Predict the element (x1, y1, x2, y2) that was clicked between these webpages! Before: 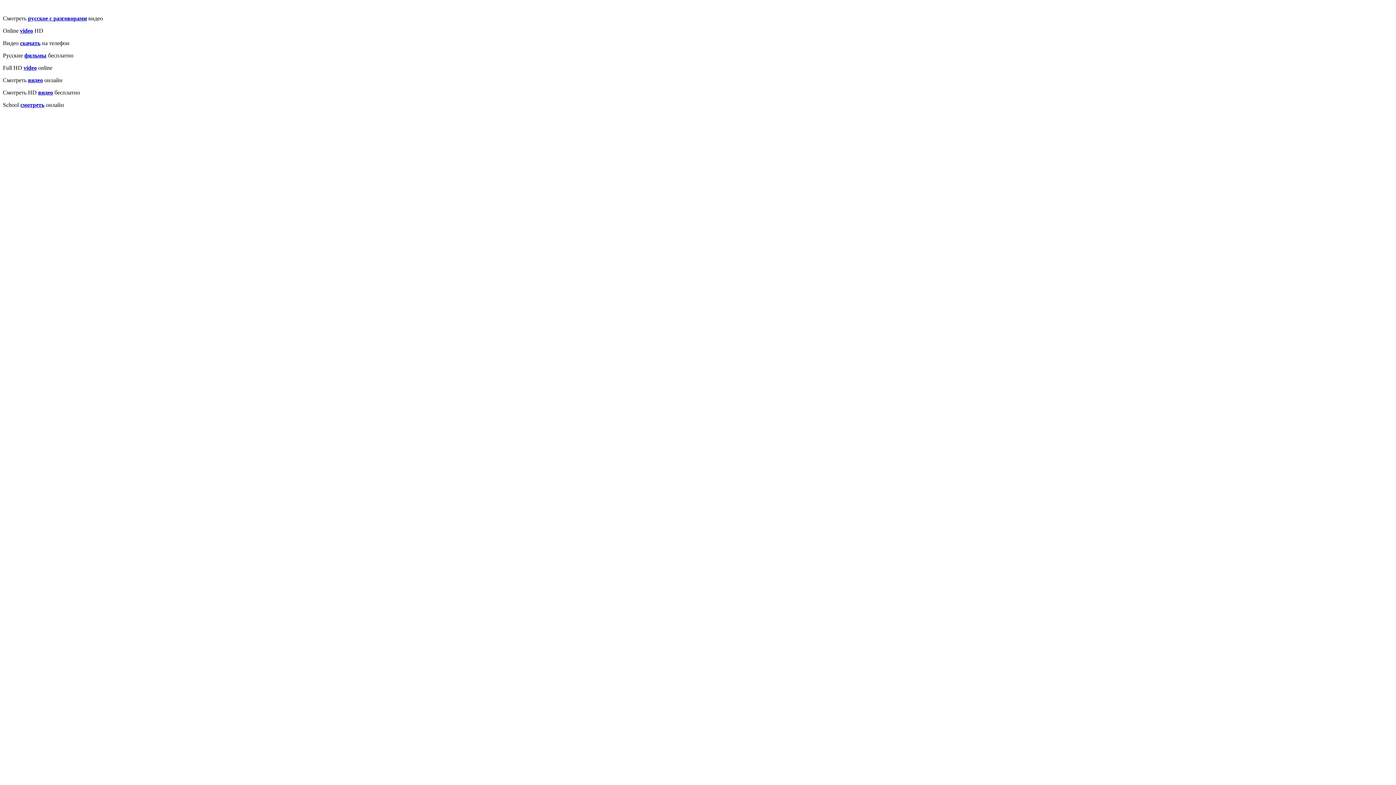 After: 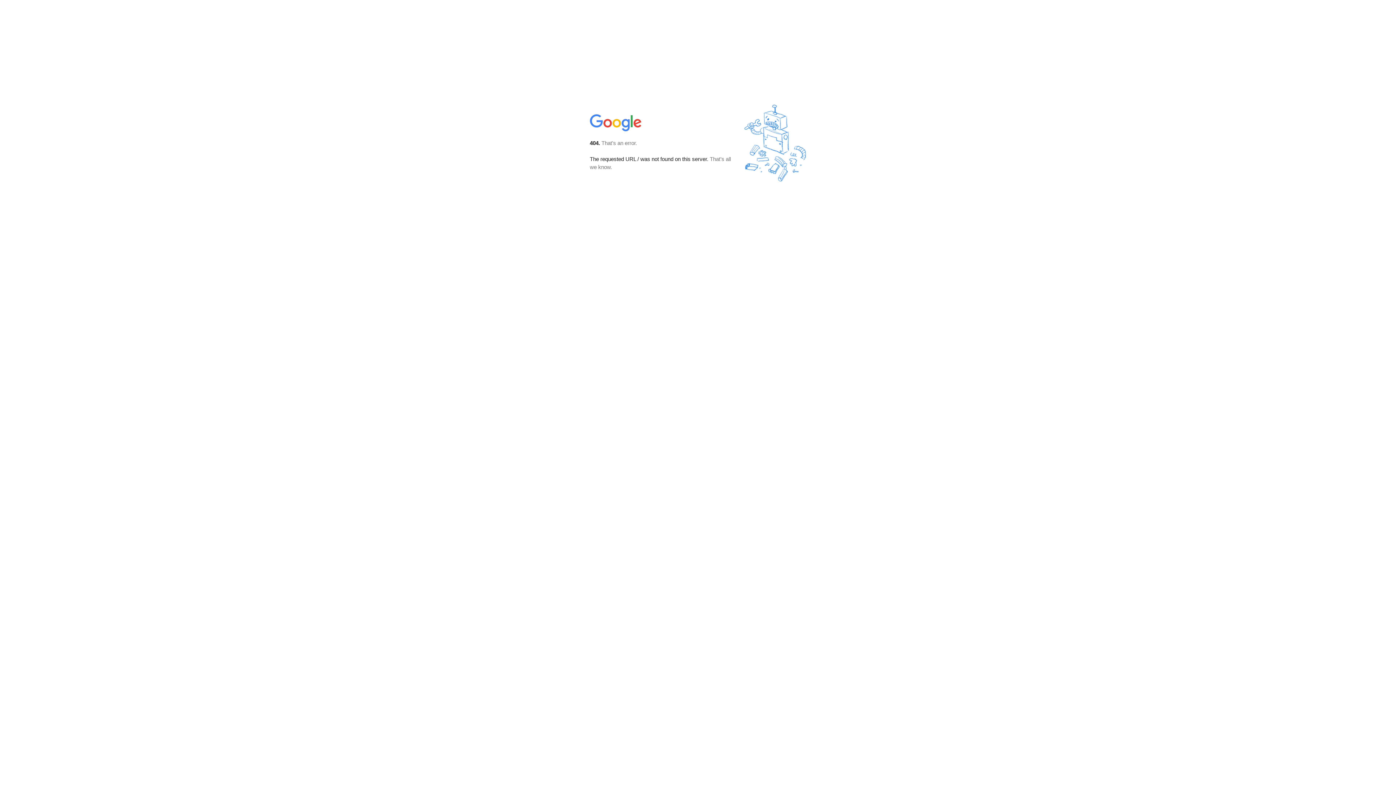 Action: label: смотреть bbox: (20, 101, 44, 108)